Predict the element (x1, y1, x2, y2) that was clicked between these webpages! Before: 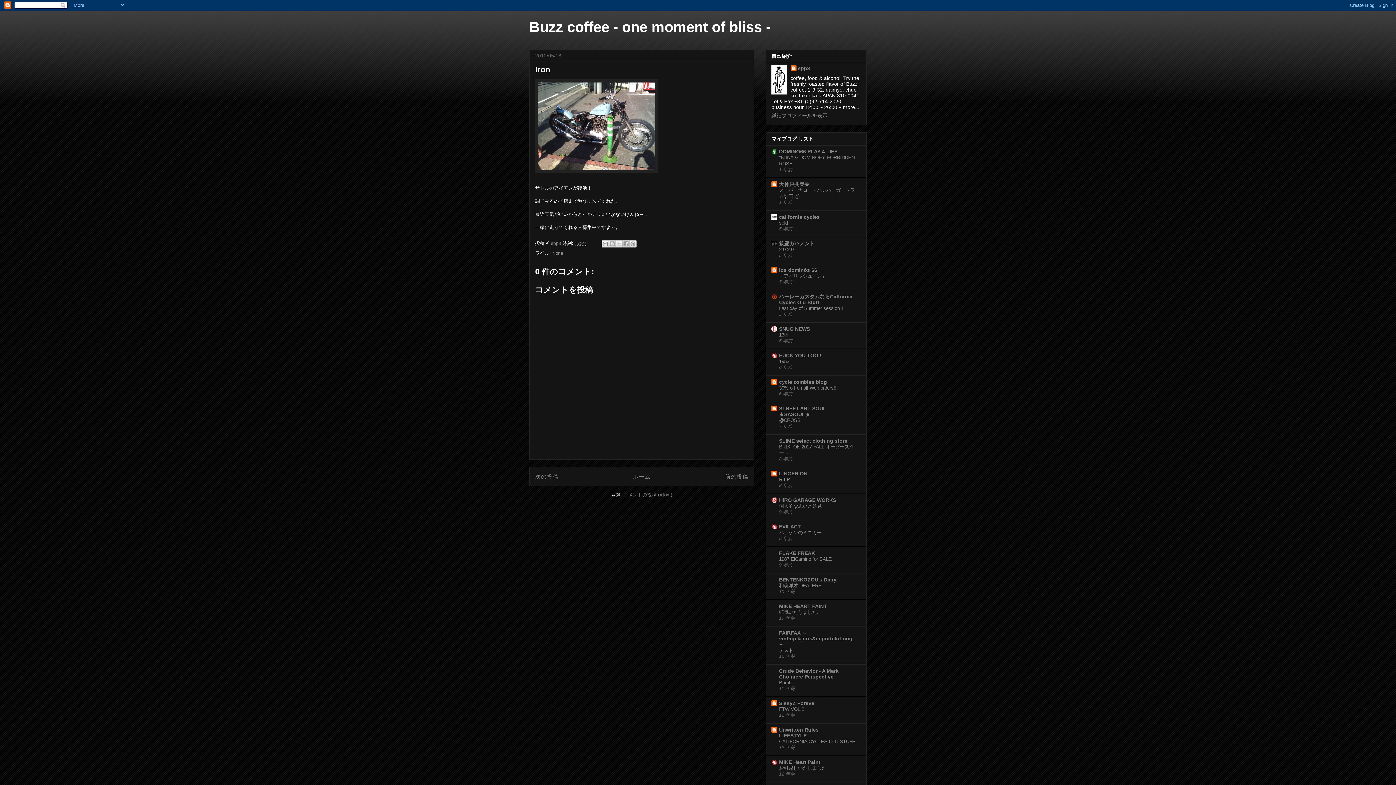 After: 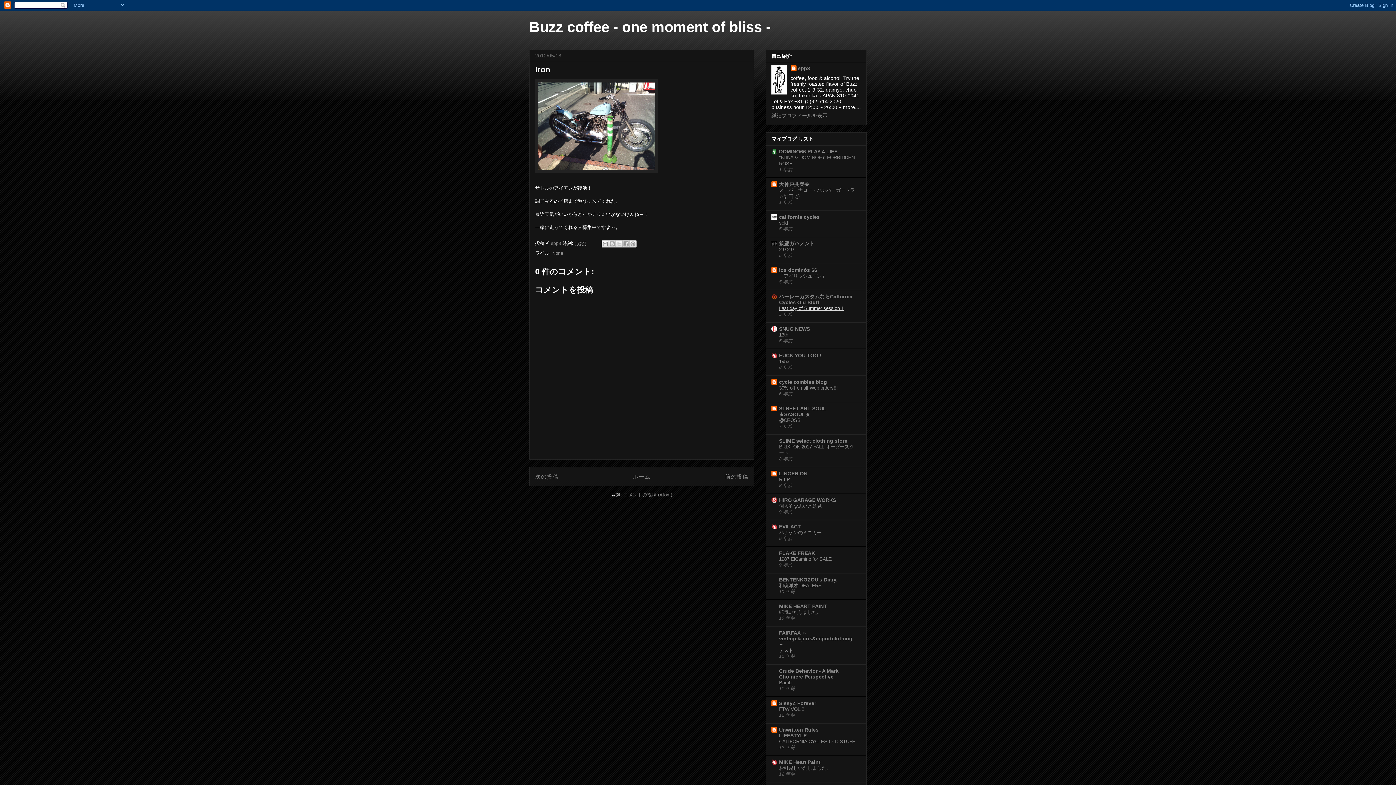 Action: bbox: (779, 305, 844, 311) label: Last day of Summer session 1